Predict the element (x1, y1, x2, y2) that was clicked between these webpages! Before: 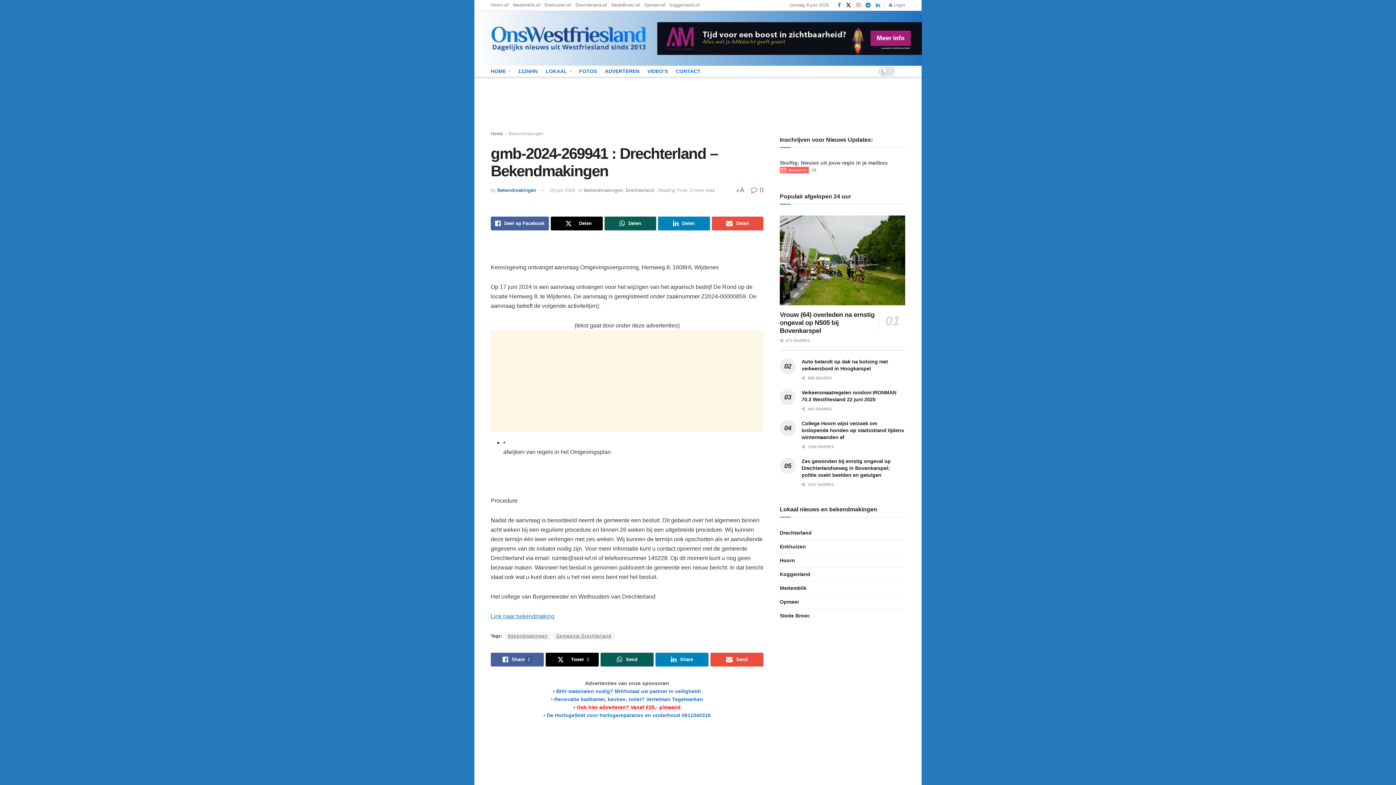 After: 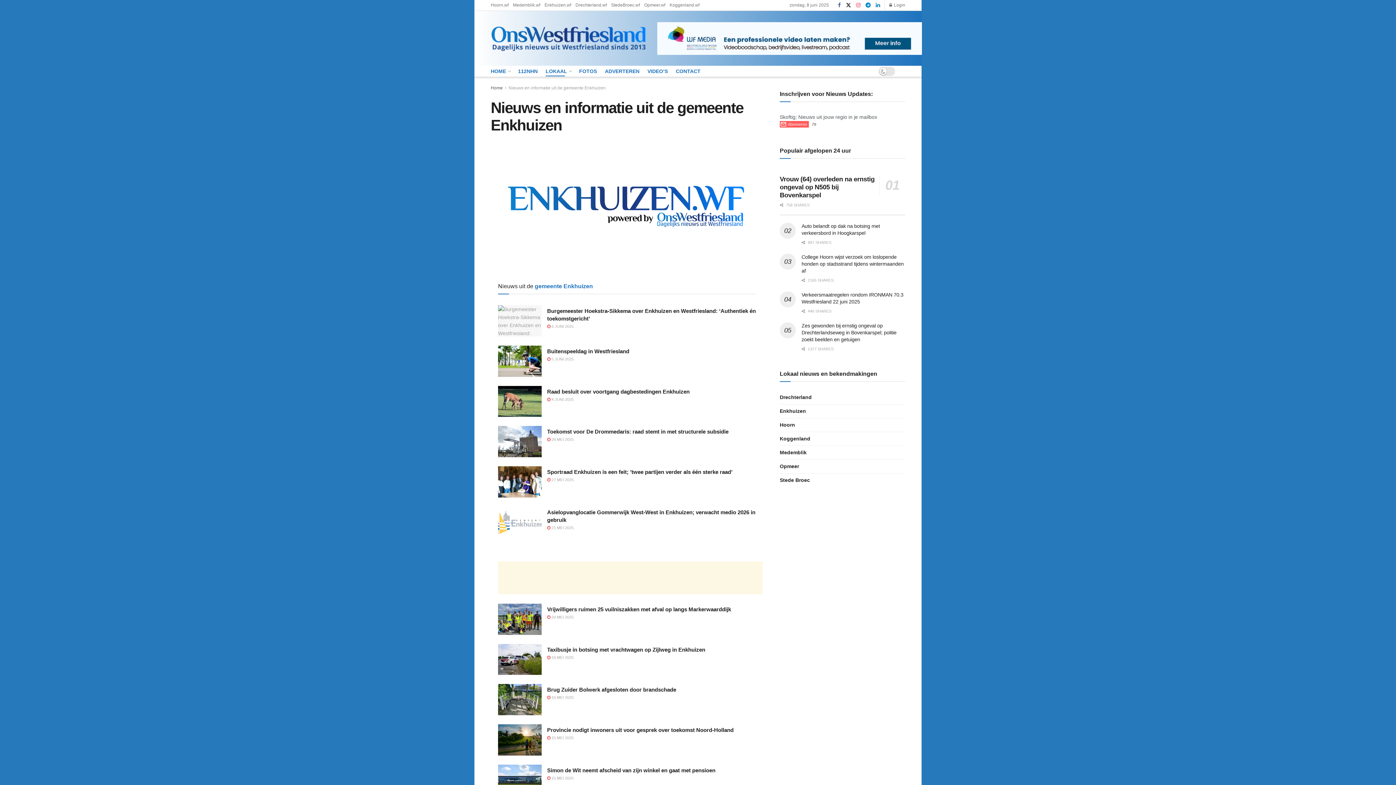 Action: label: Enkhuizen bbox: (780, 542, 806, 551)